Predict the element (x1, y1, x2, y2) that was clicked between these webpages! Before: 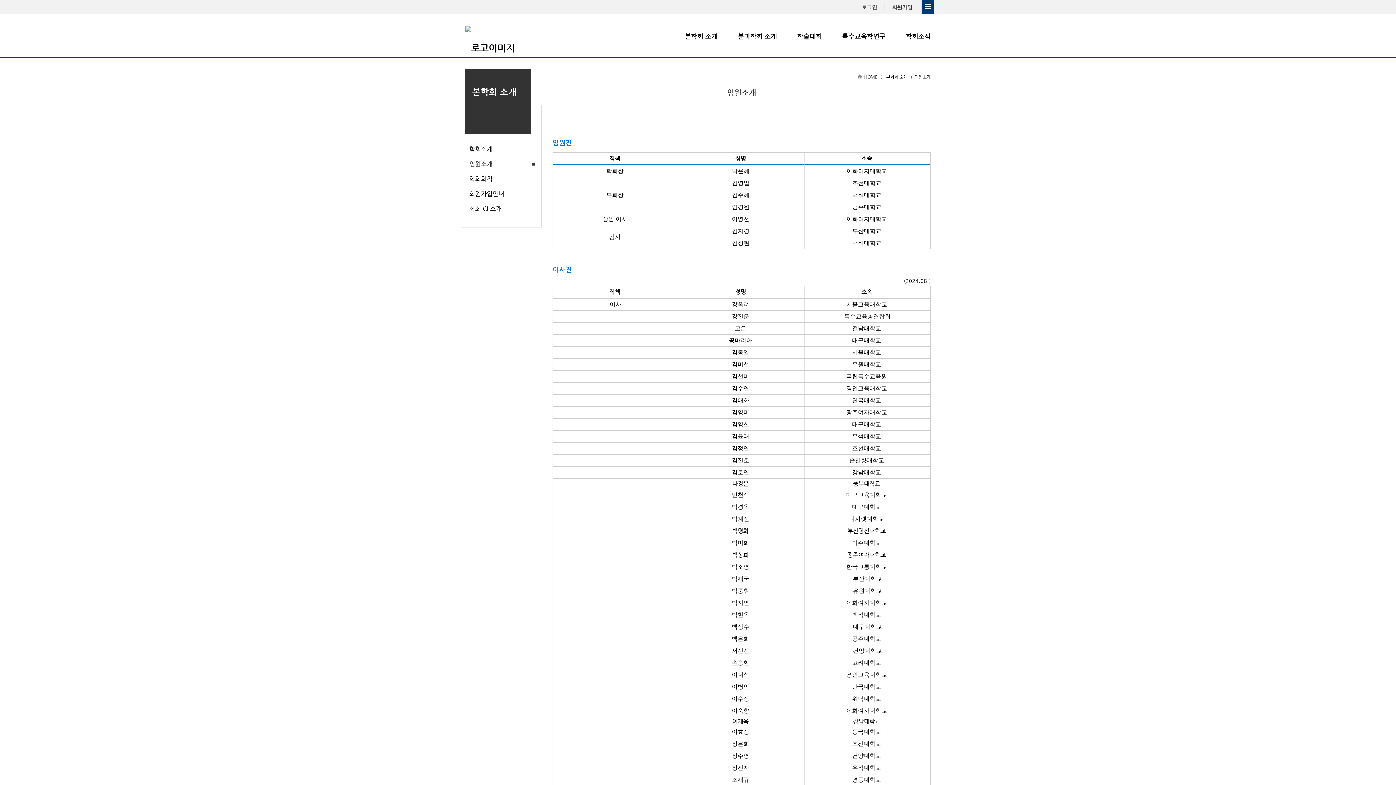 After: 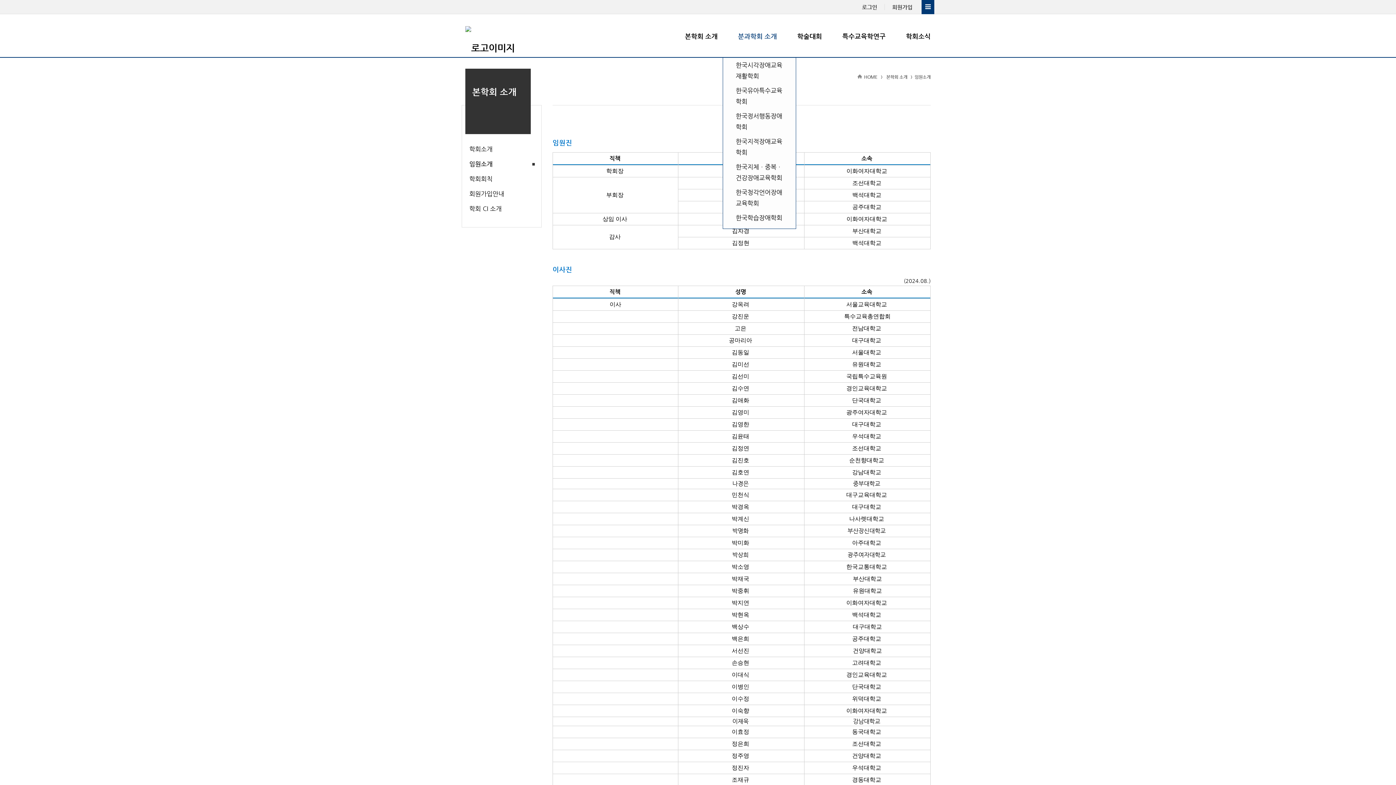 Action: bbox: (722, 31, 780, 40) label: 분과학회 소개